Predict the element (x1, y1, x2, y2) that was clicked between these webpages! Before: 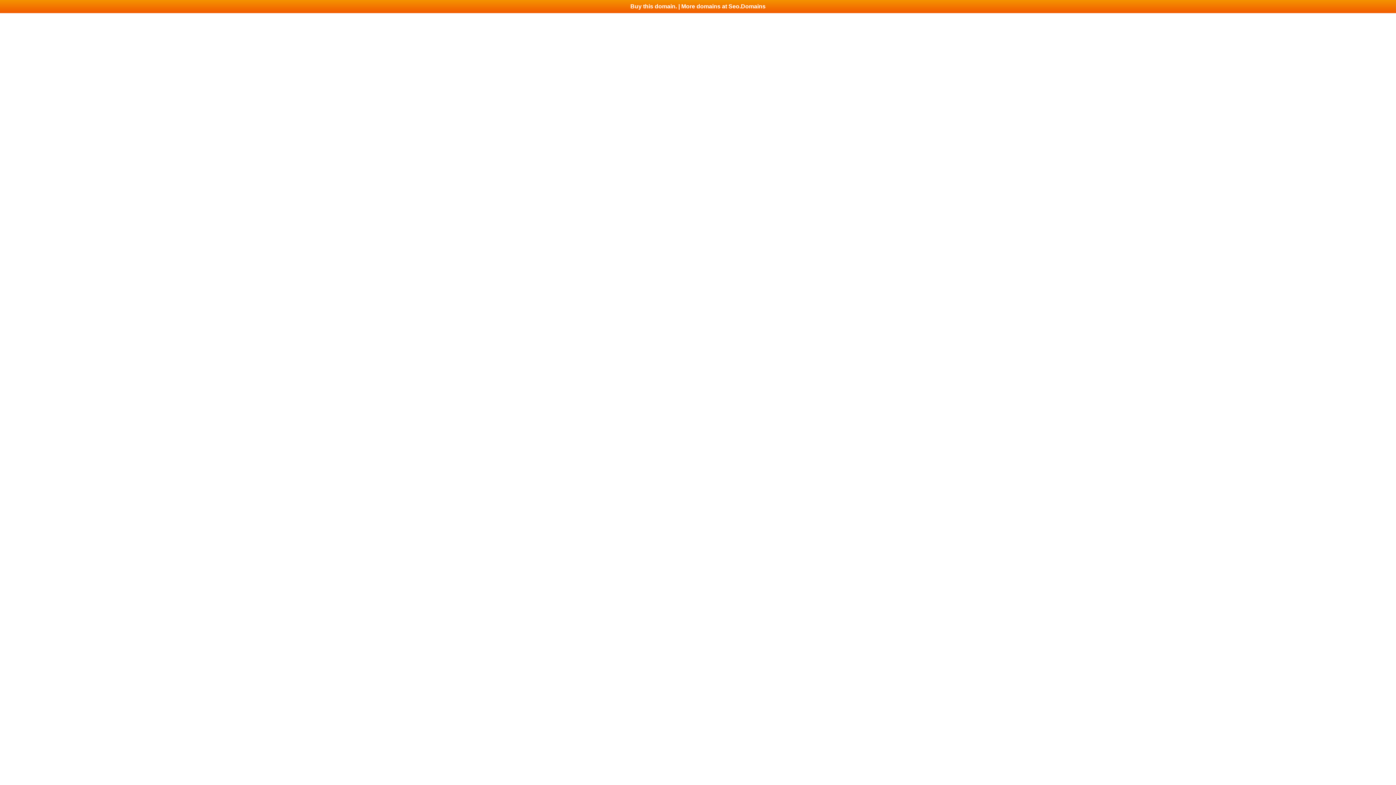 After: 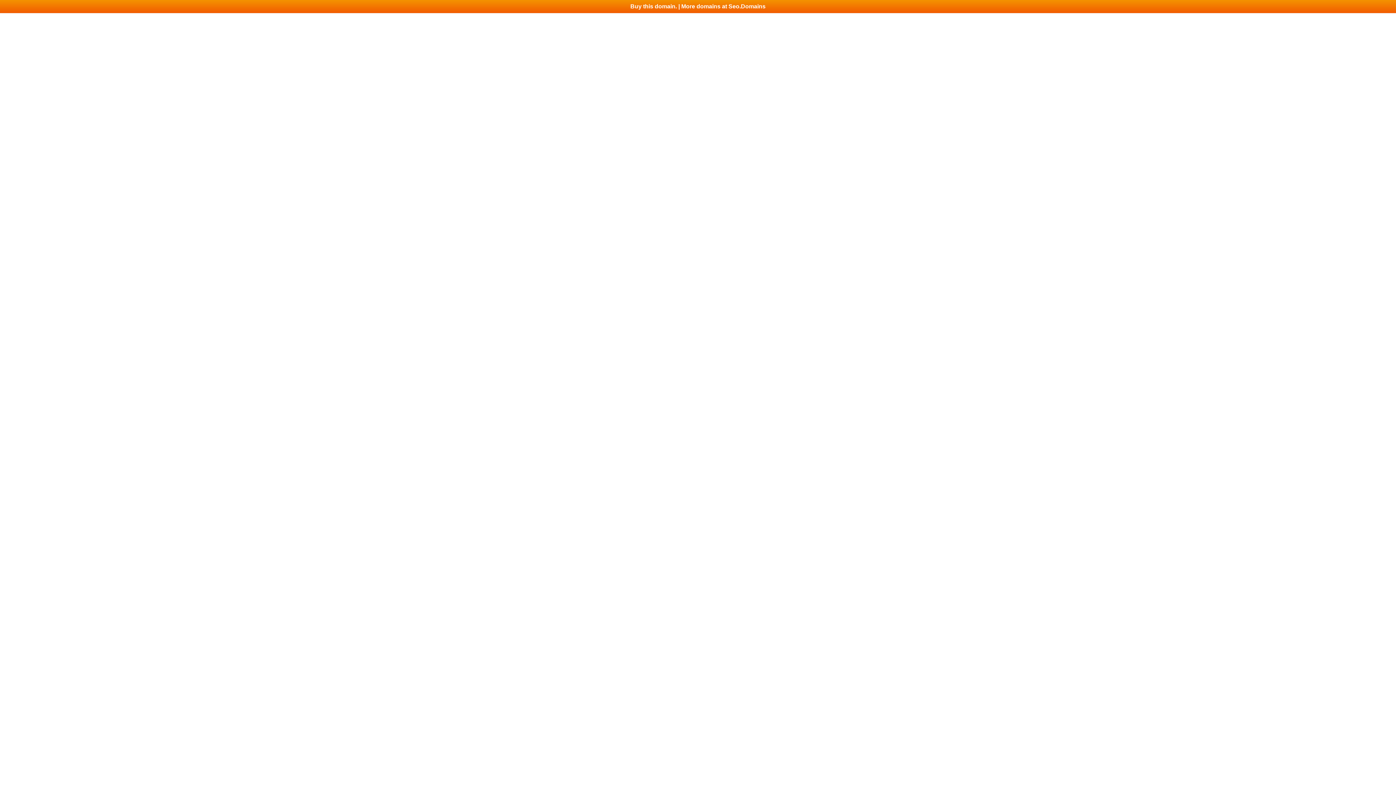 Action: bbox: (0, 0, 1396, 13) label: Buy this domain. | More domains at Seo.Domains